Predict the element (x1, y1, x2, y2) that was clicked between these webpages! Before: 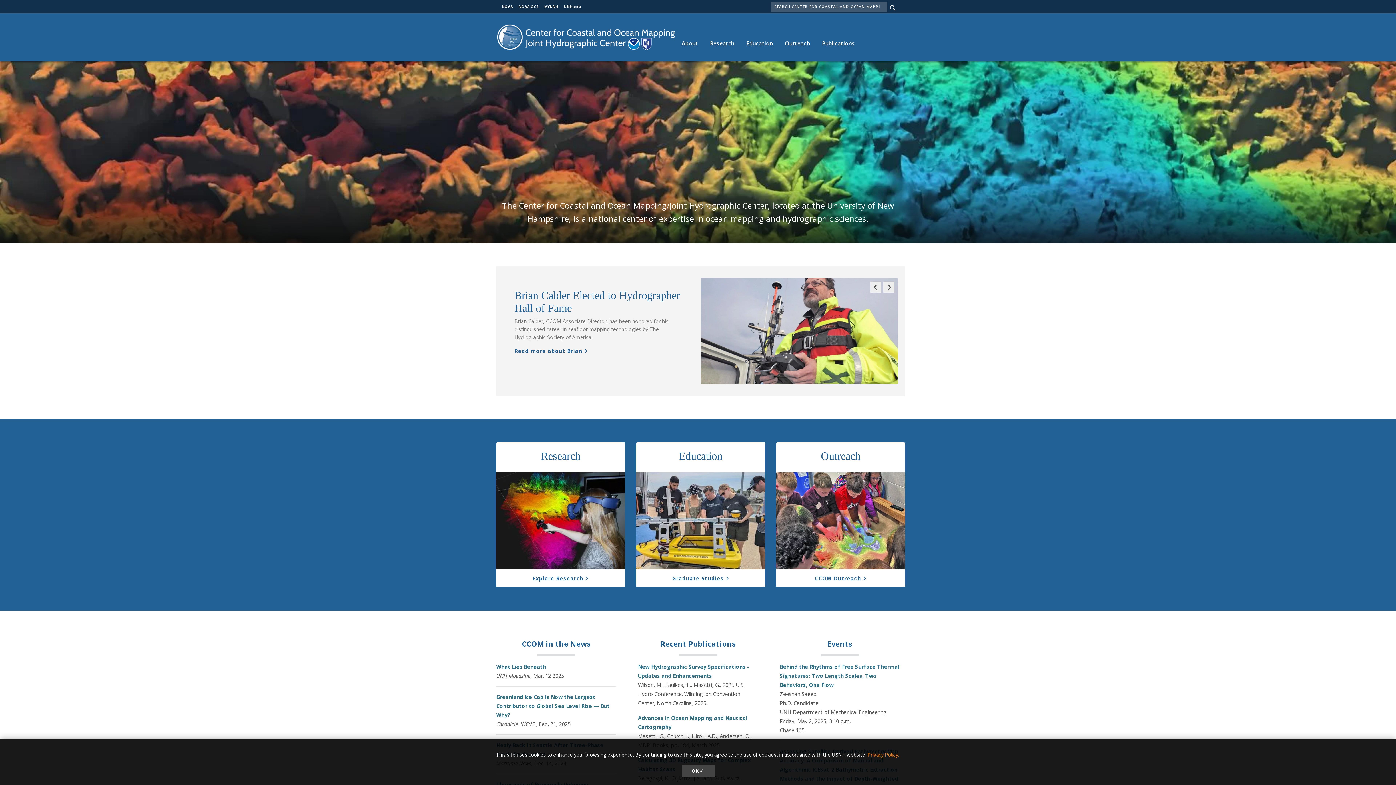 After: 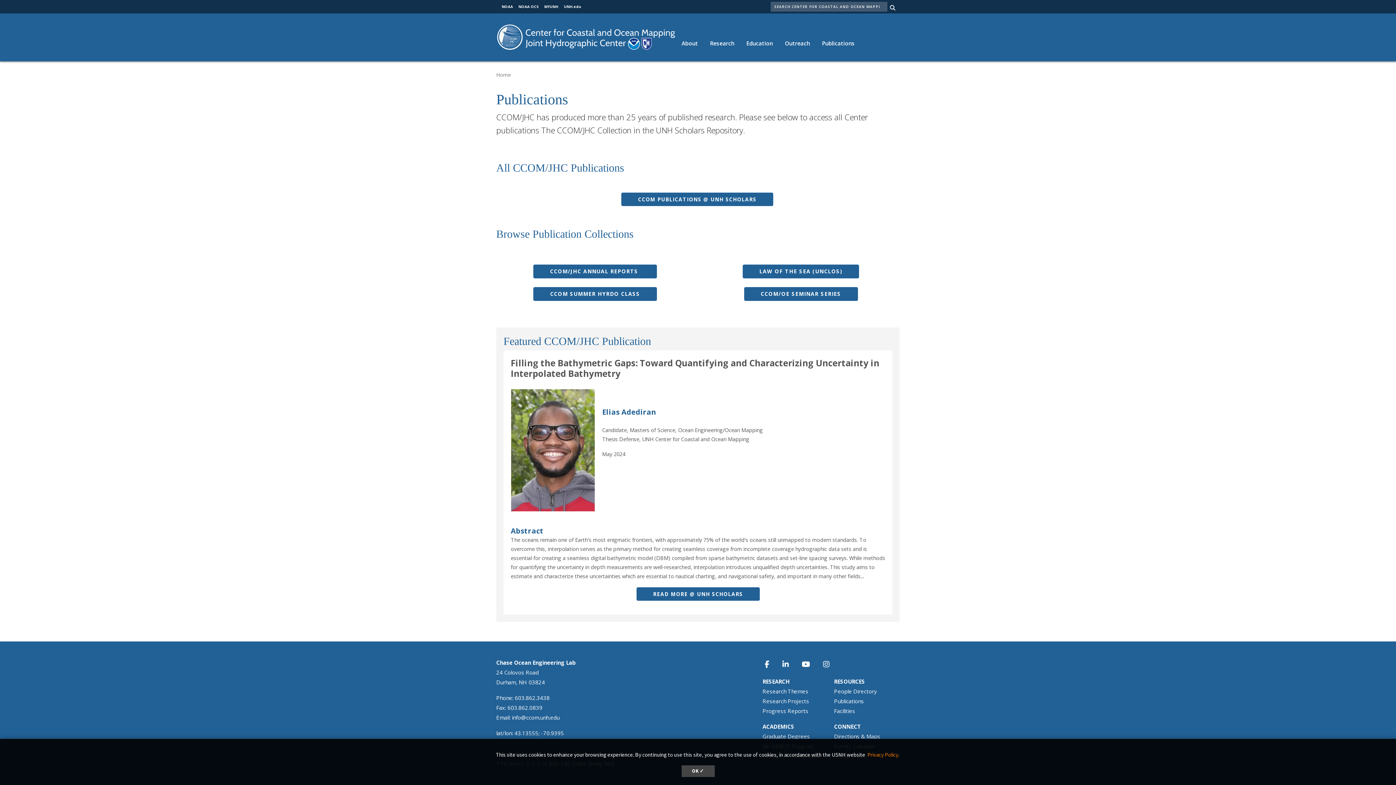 Action: bbox: (816, 32, 860, 54) label: Publications